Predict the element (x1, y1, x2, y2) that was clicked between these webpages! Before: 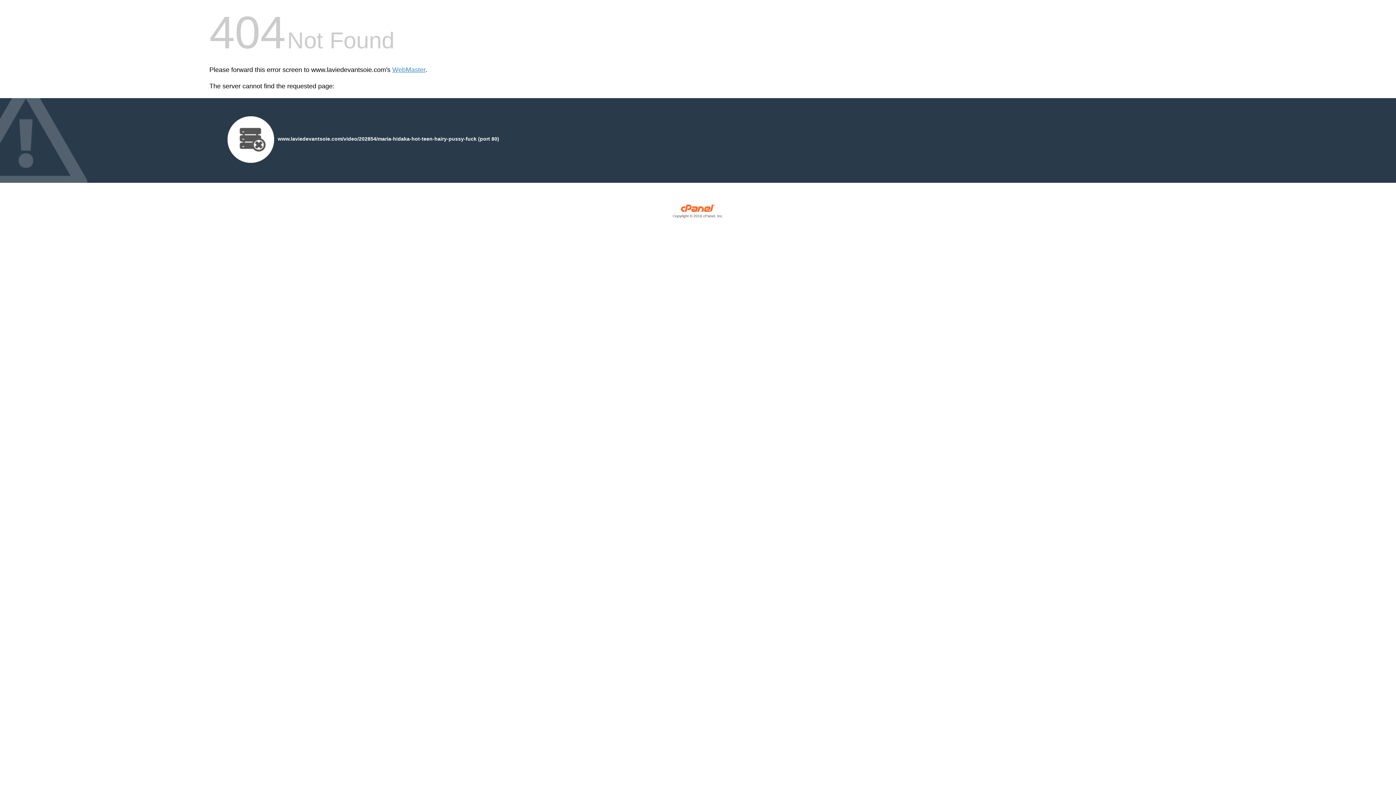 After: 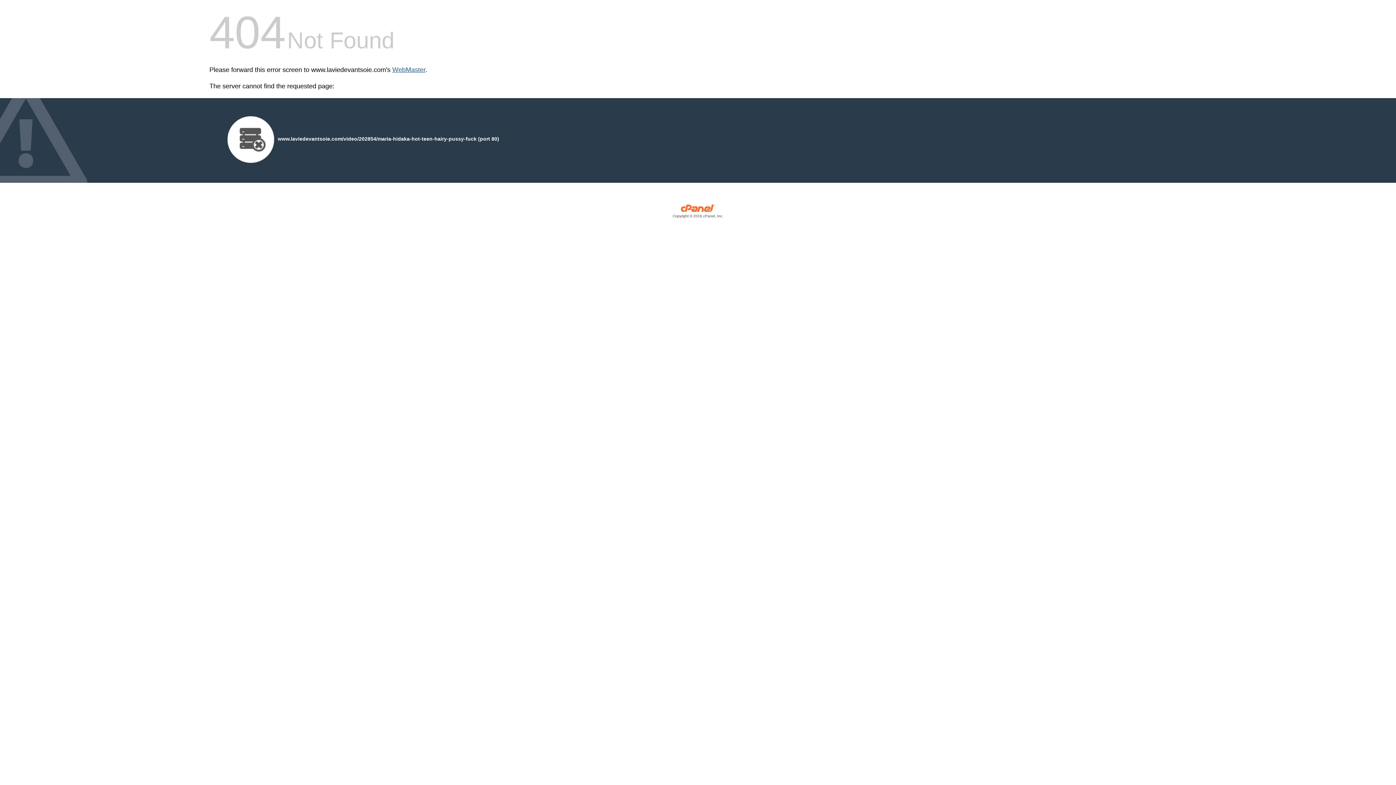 Action: label: WebMaster bbox: (392, 66, 425, 73)